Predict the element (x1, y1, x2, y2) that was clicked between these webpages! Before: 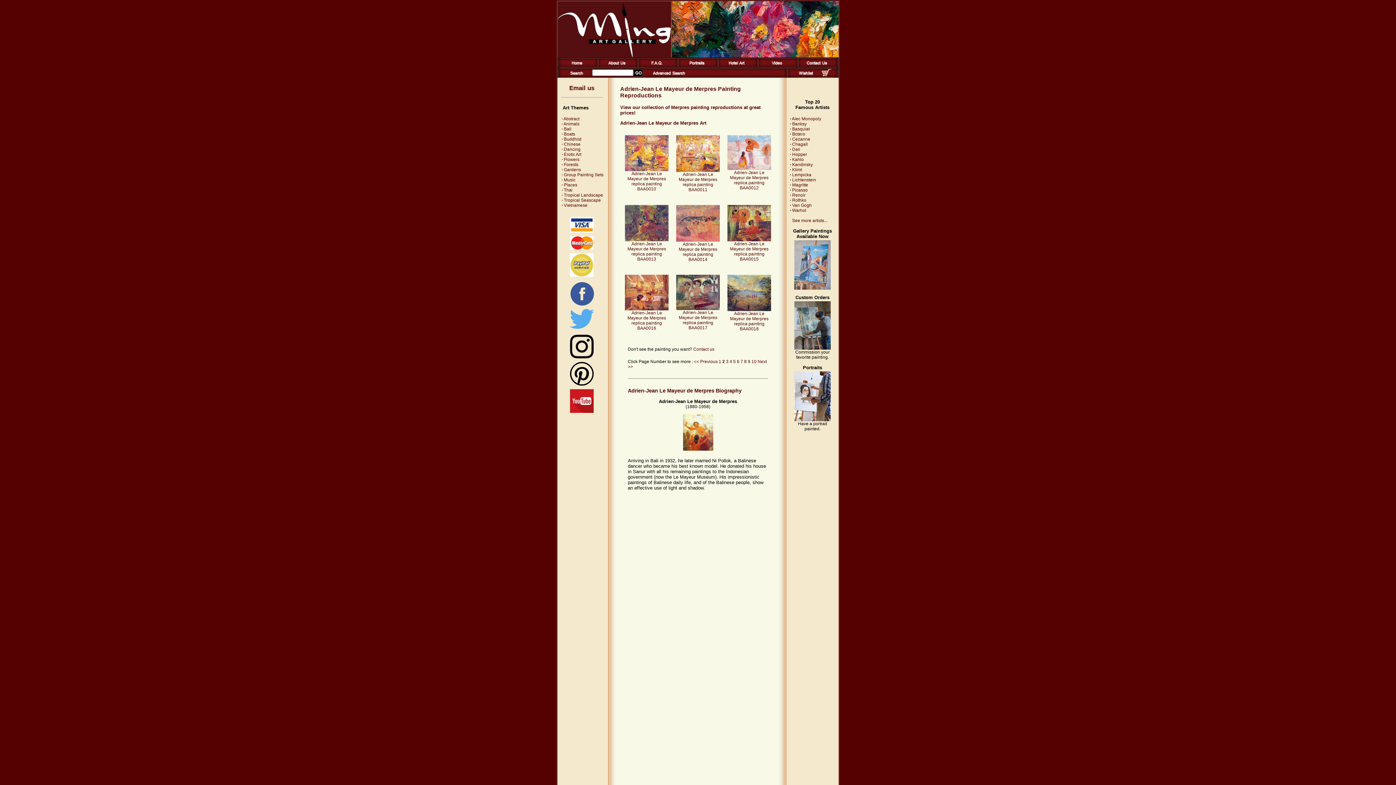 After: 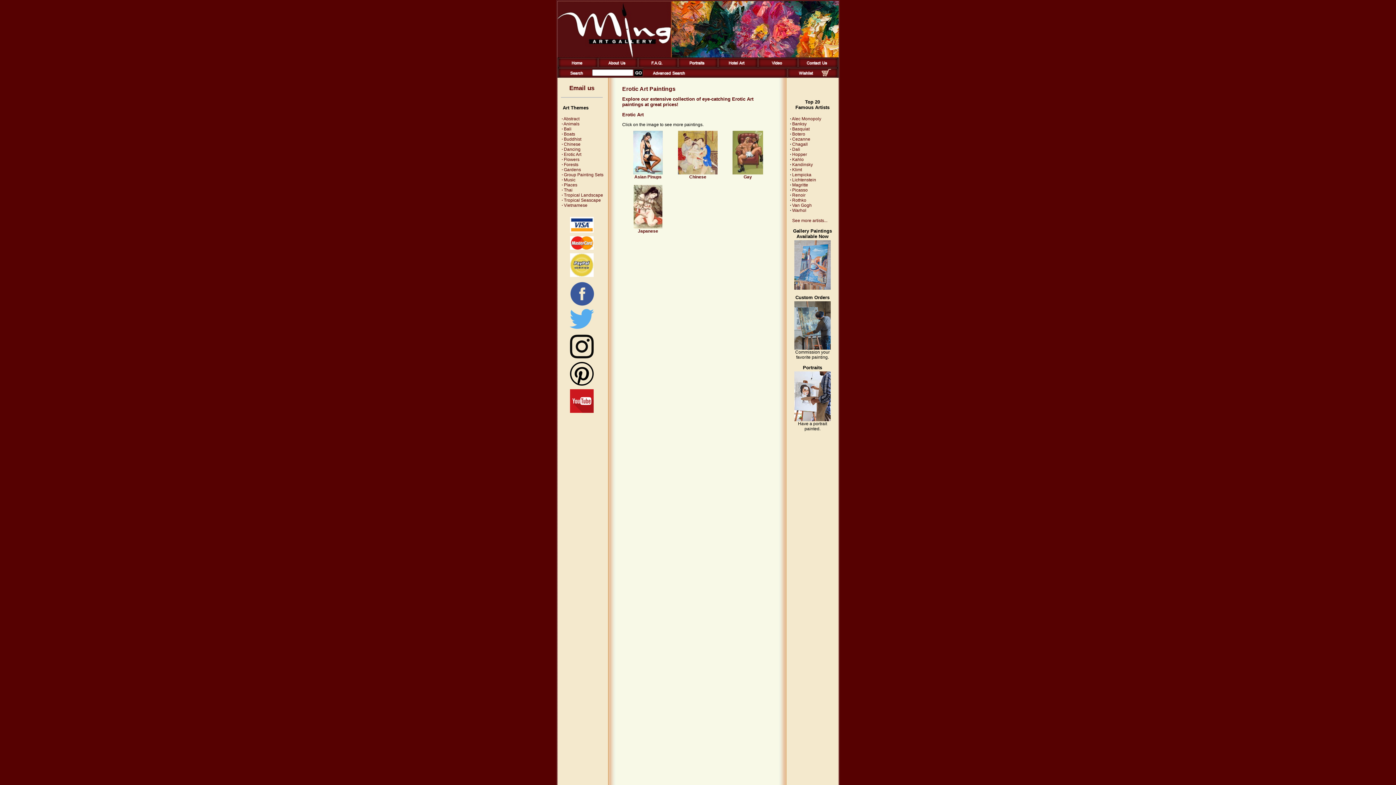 Action: bbox: (558, 152, 581, 157) label: · Erotic Art